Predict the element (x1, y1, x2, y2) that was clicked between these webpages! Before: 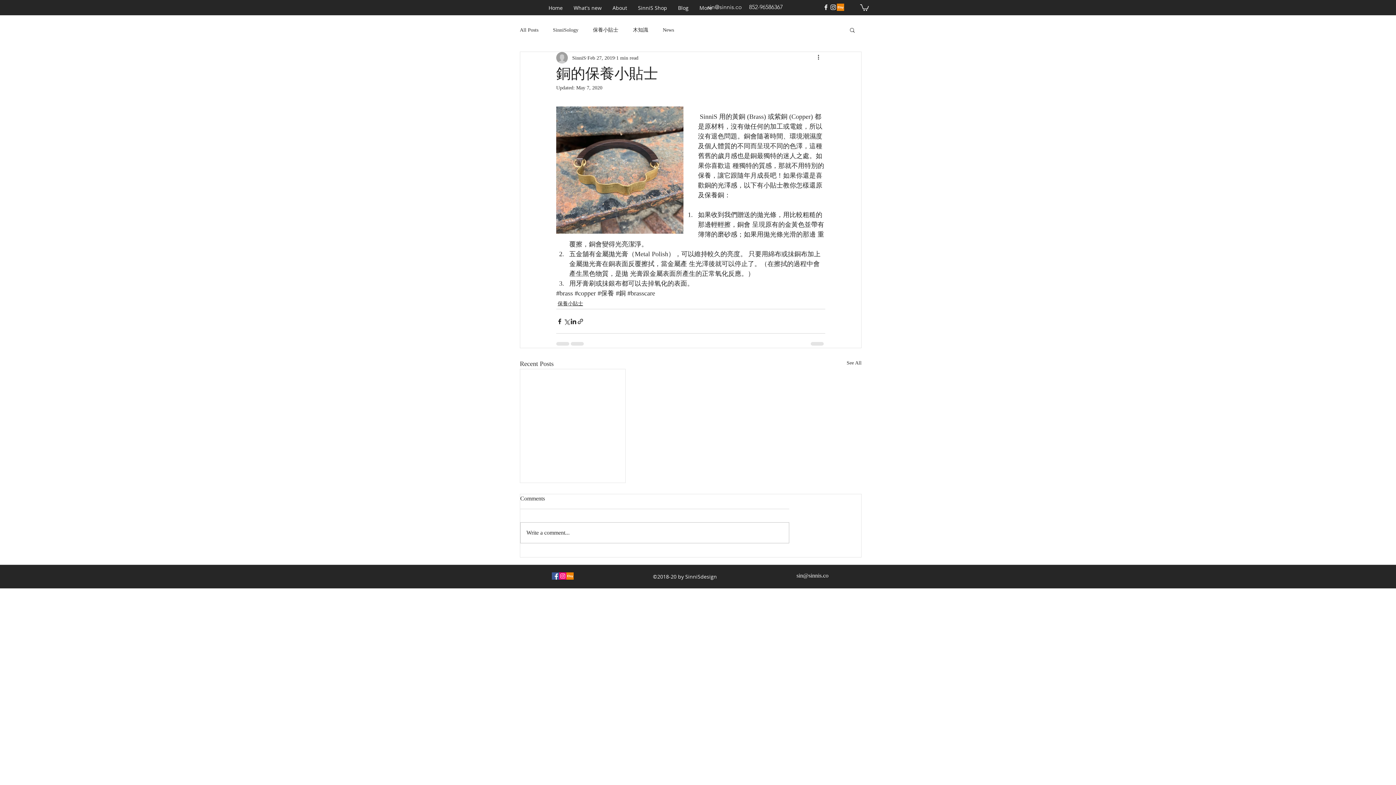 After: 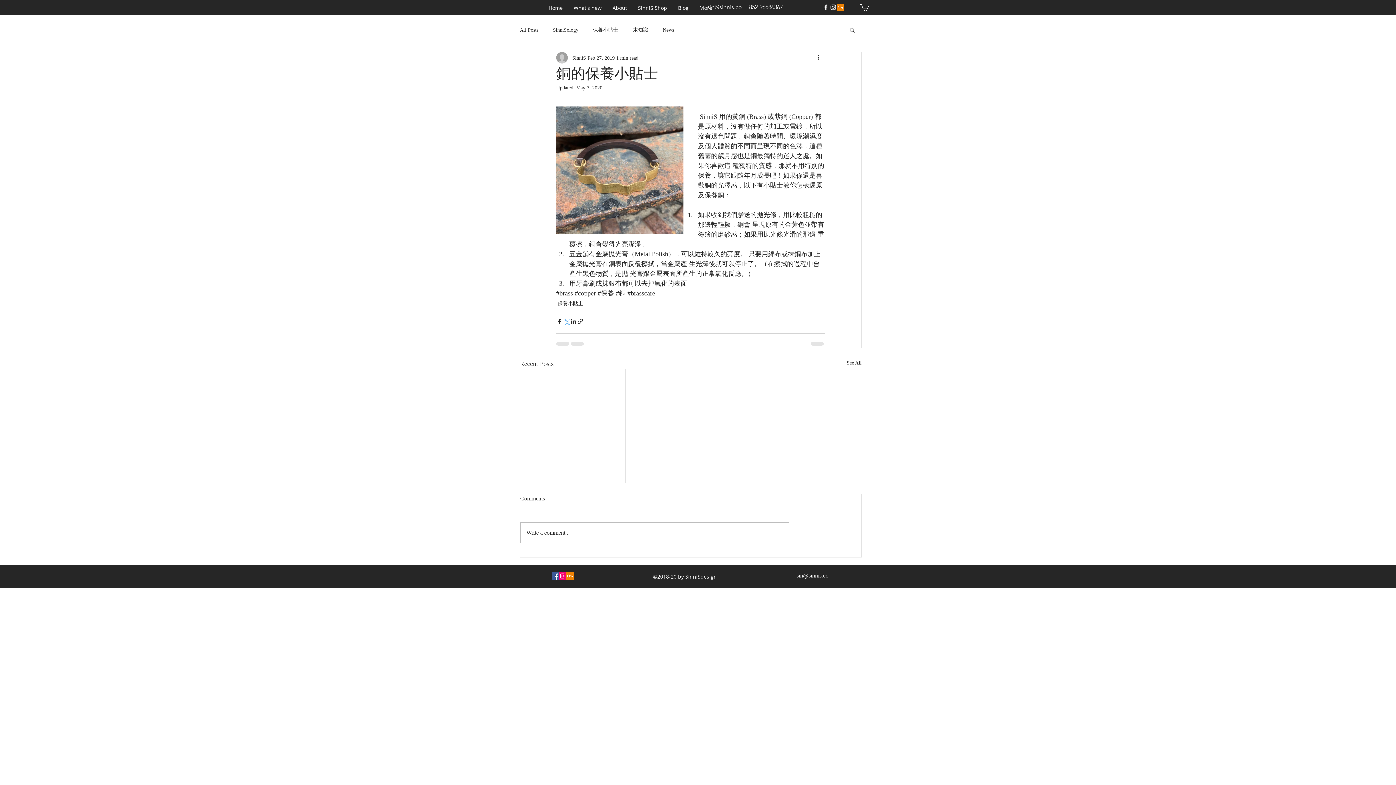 Action: bbox: (563, 318, 570, 324) label: Share via X (Twitter)